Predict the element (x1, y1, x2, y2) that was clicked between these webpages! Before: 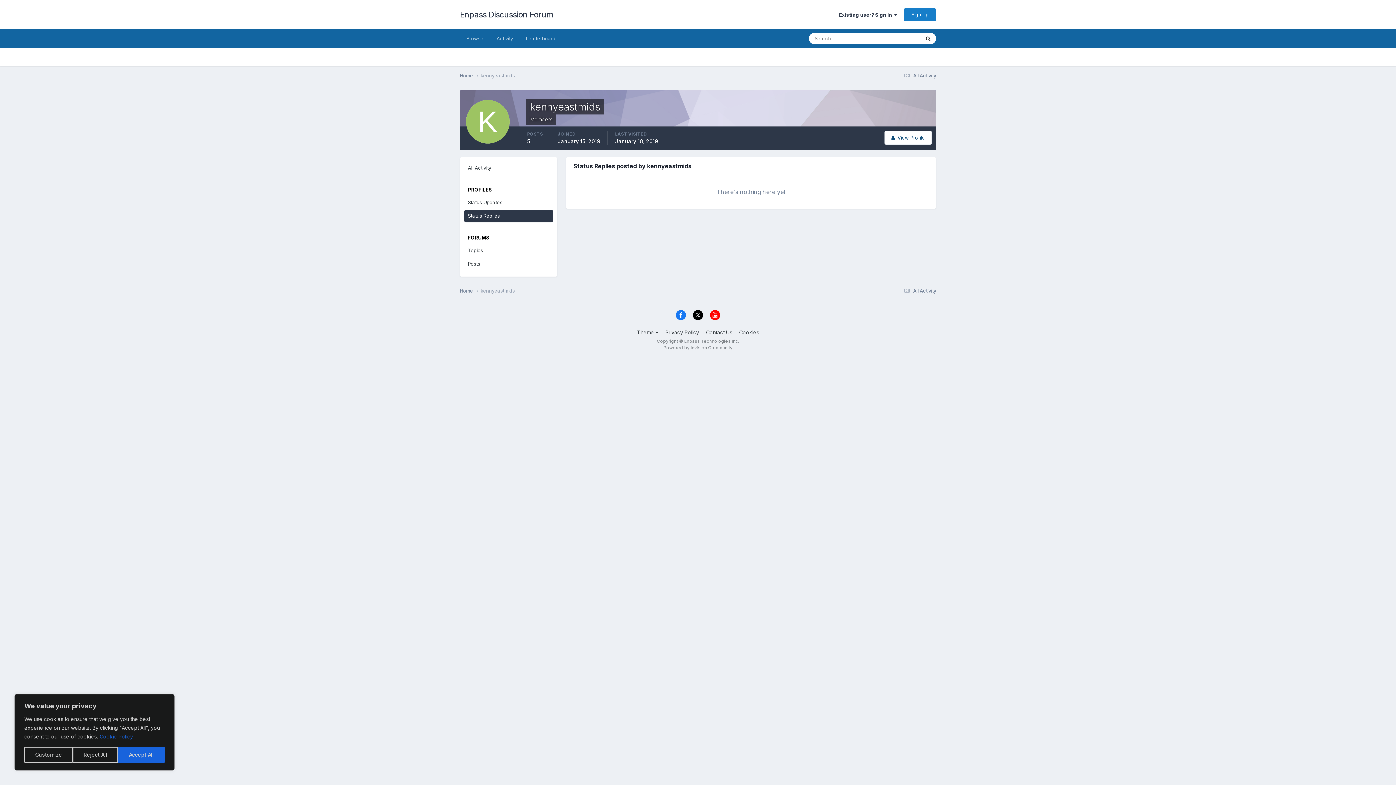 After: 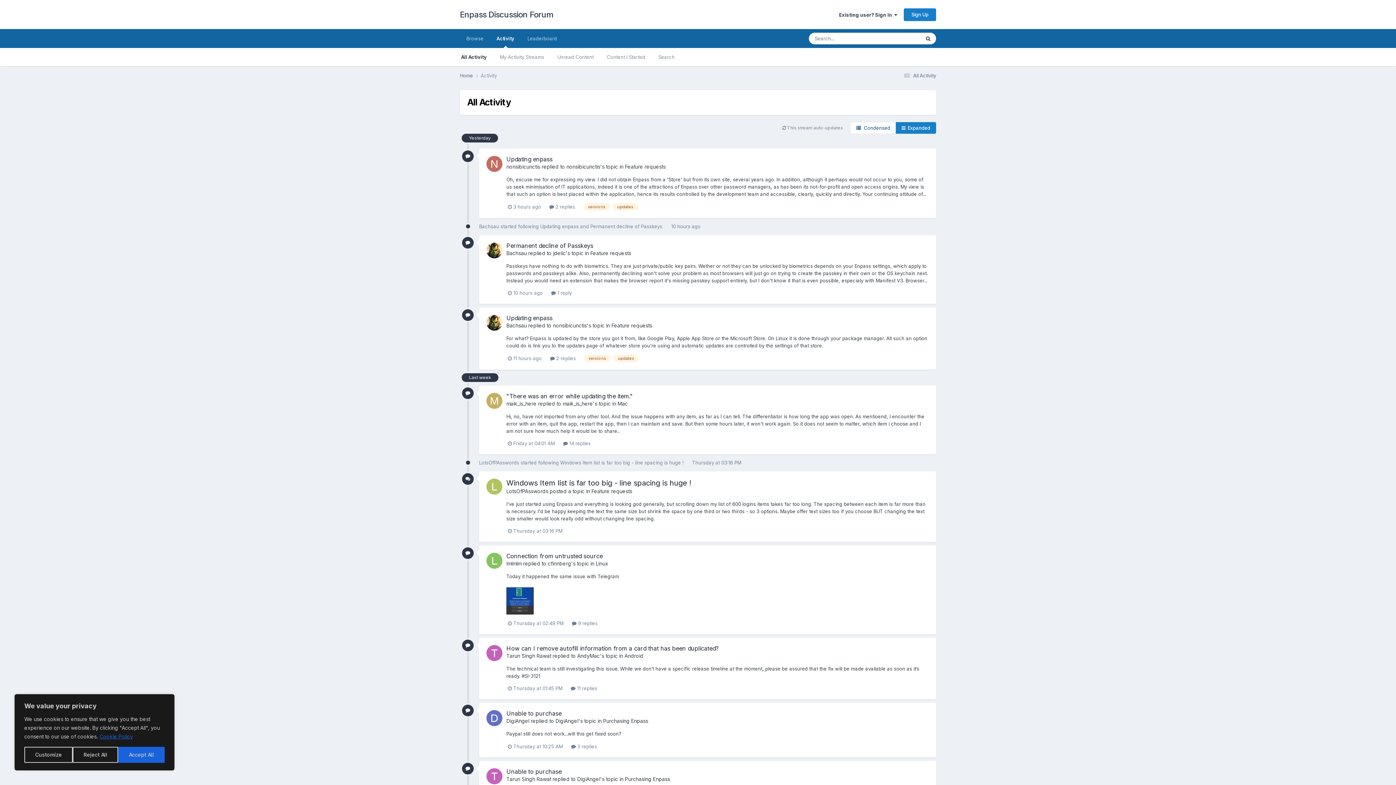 Action: label: Activity bbox: (490, 29, 519, 48)